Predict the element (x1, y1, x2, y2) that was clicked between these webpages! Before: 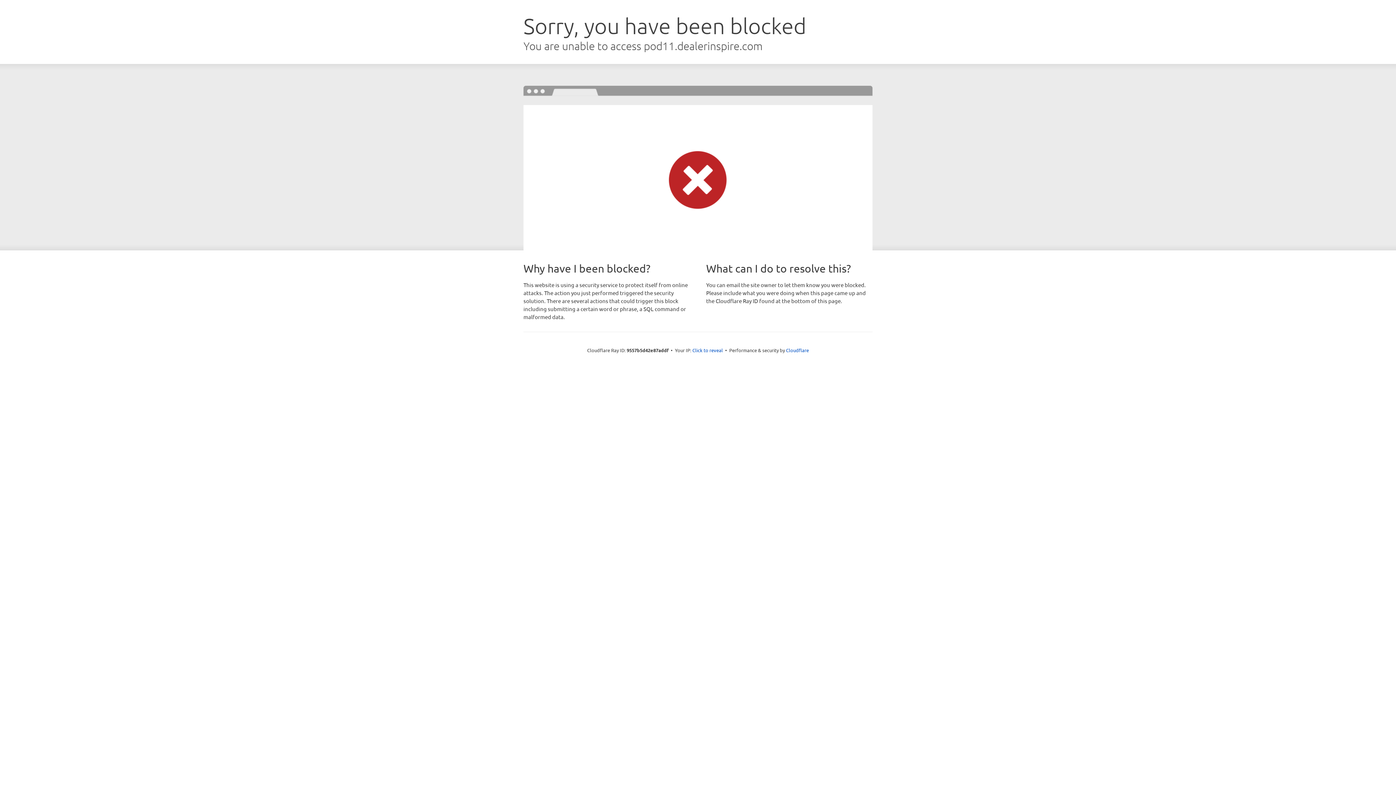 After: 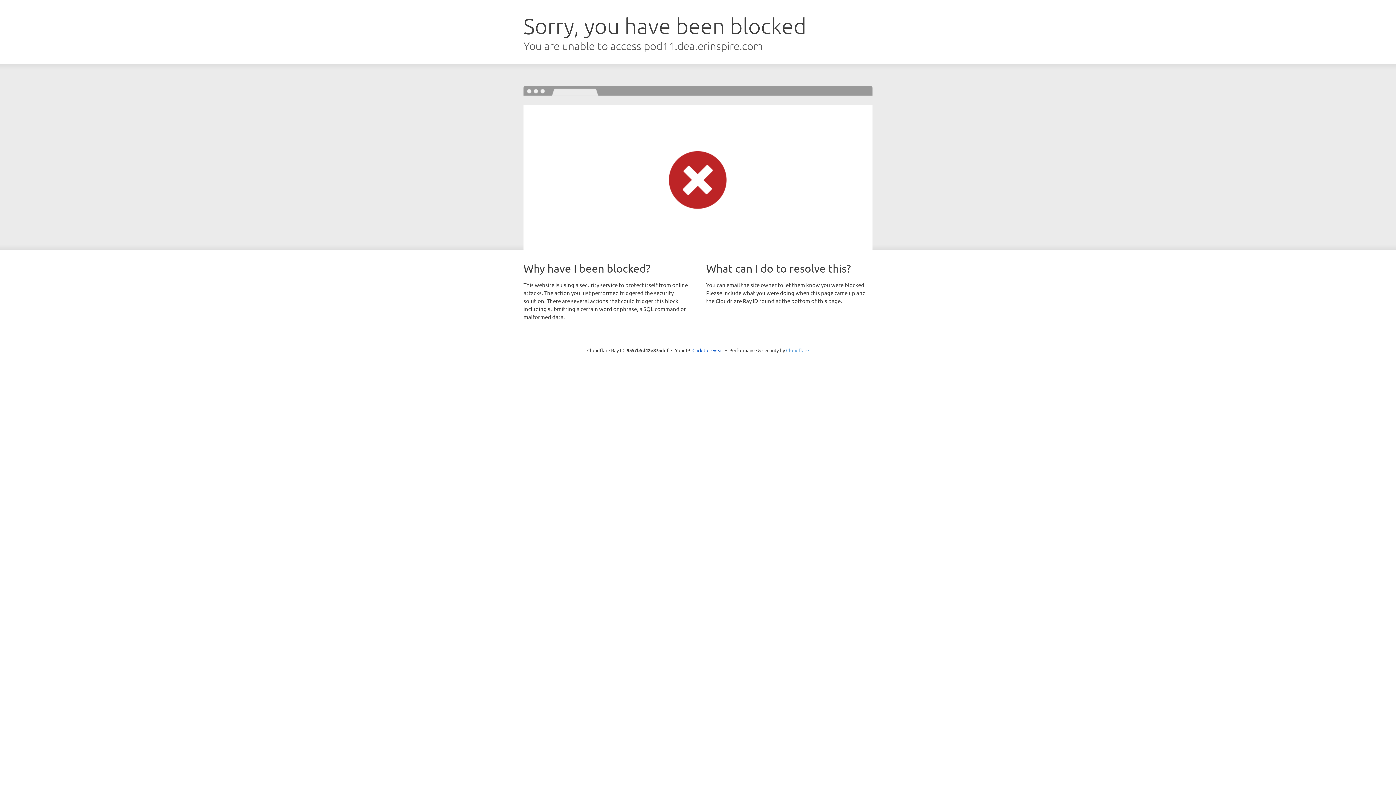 Action: bbox: (786, 347, 809, 353) label: Cloudflare